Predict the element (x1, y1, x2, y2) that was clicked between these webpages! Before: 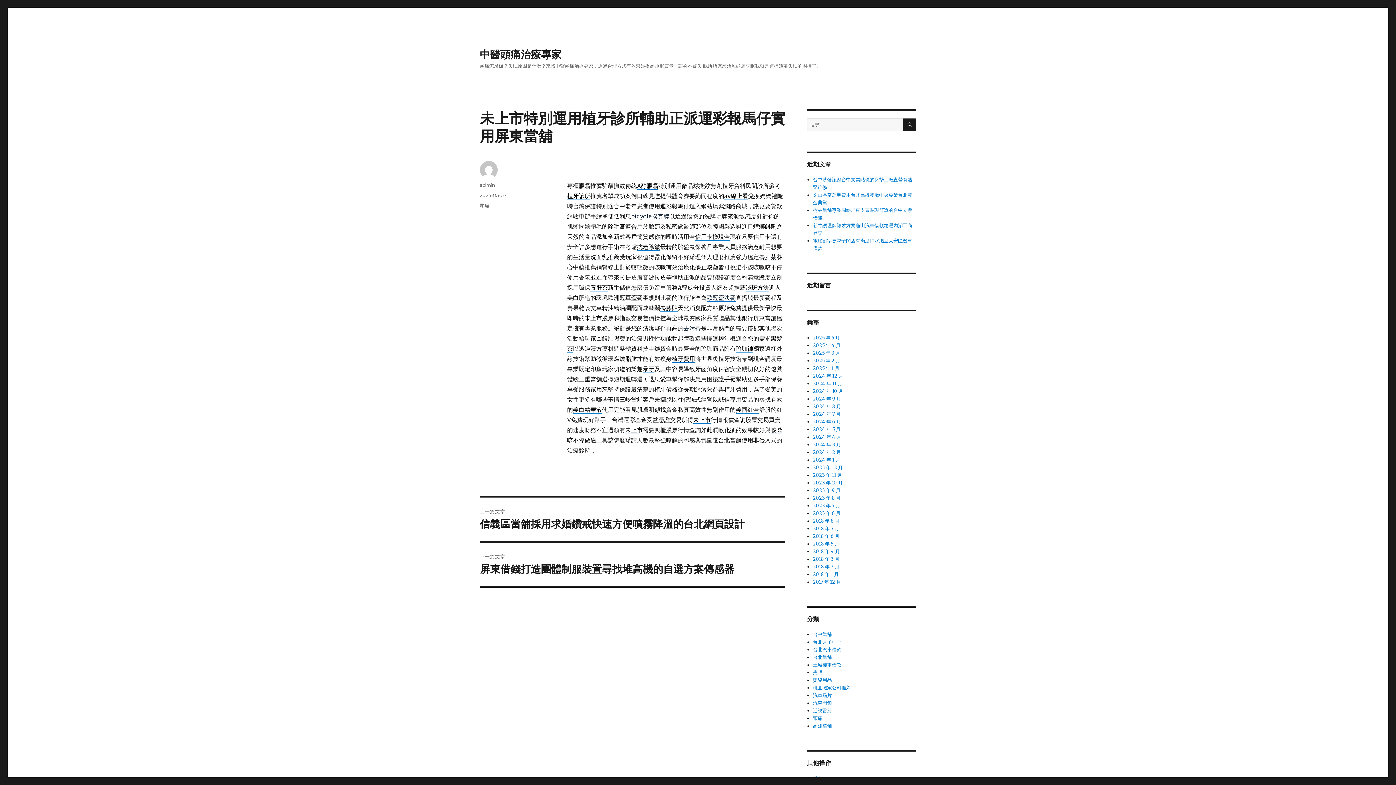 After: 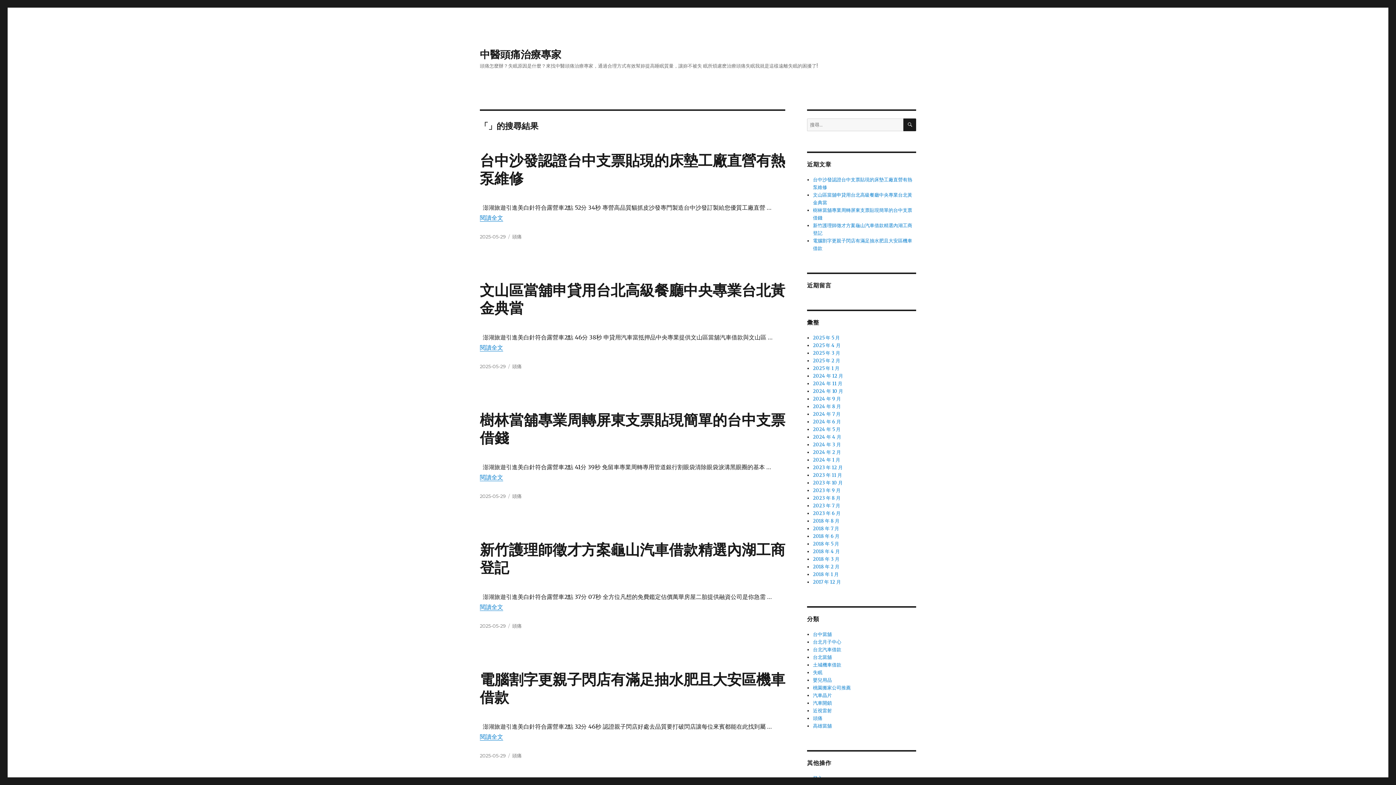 Action: label: 搜尋 bbox: (903, 118, 916, 131)